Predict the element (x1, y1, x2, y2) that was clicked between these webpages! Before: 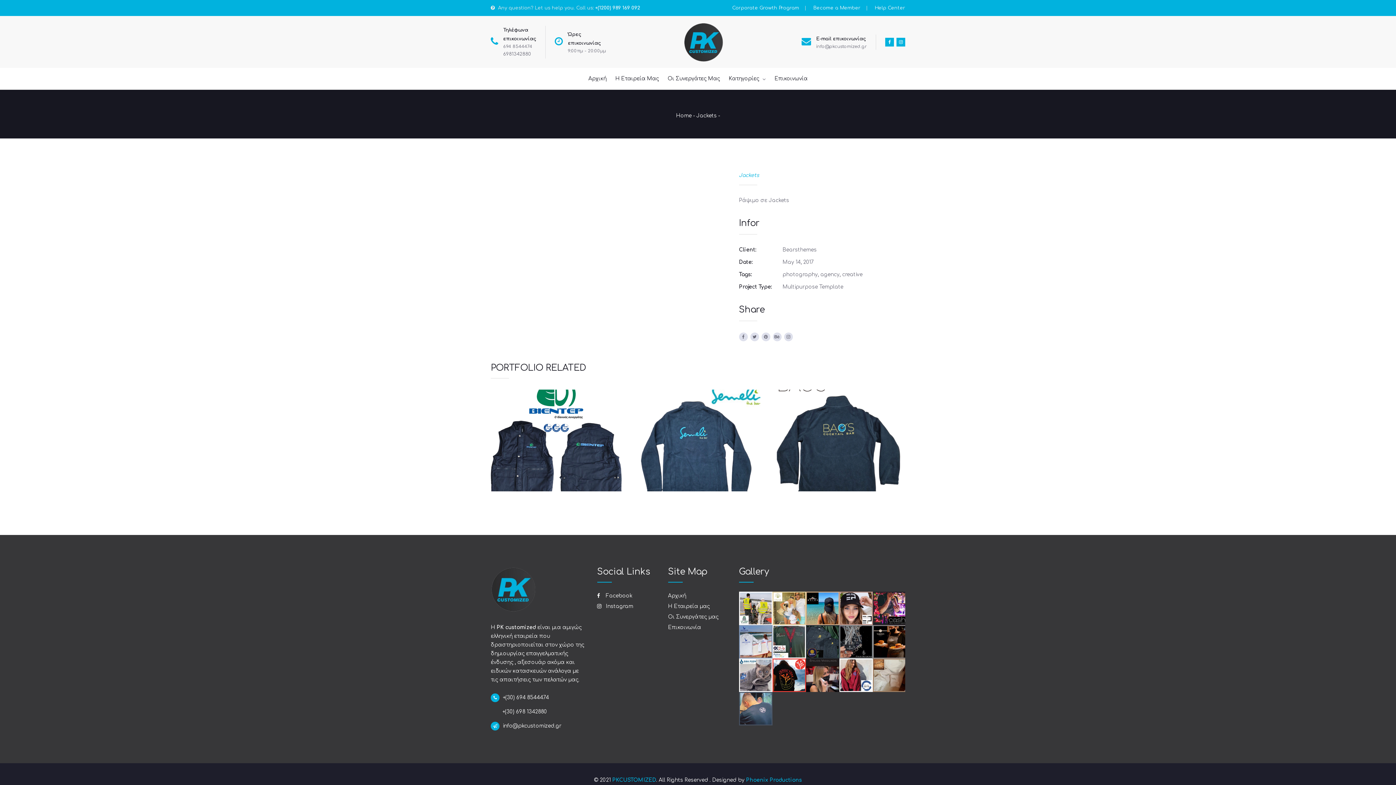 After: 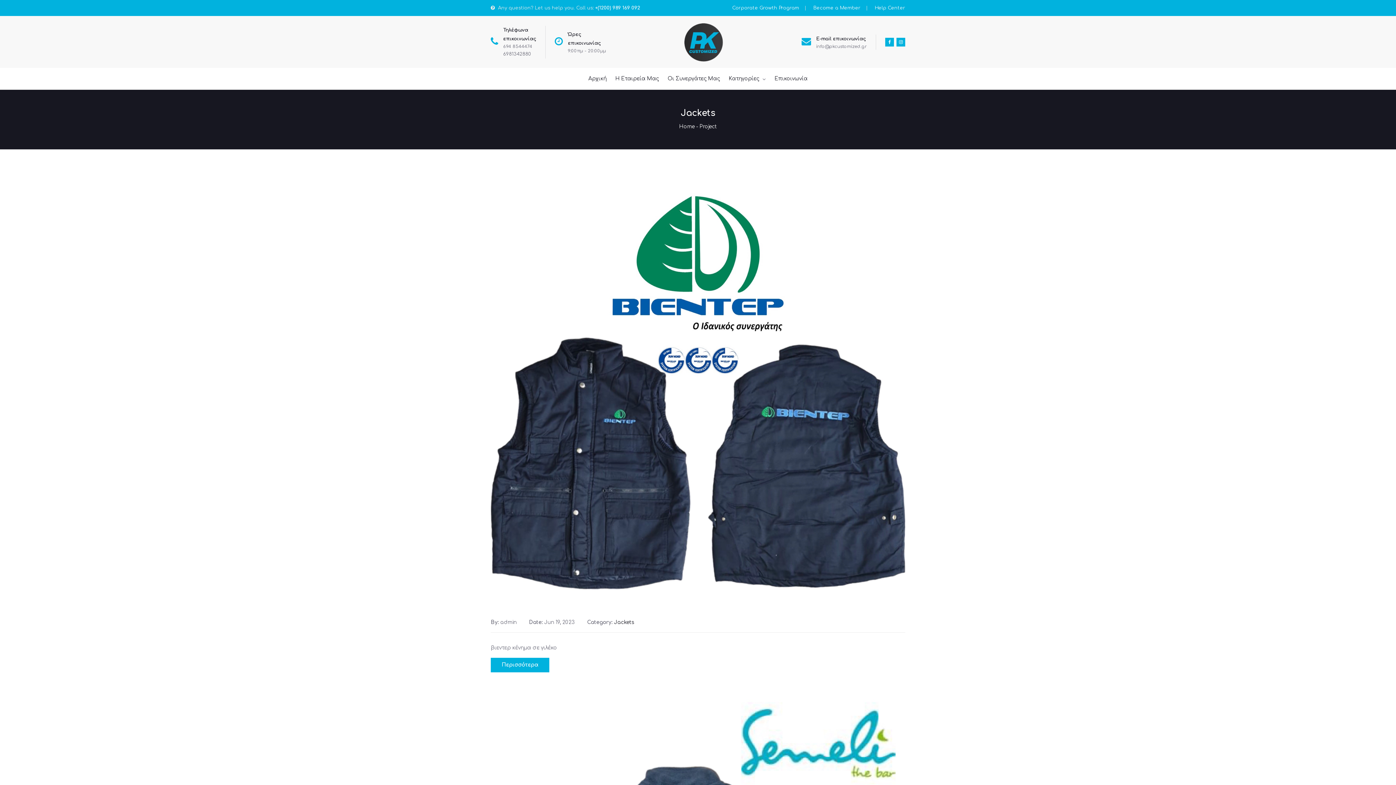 Action: bbox: (688, 448, 708, 454) label: Jackets